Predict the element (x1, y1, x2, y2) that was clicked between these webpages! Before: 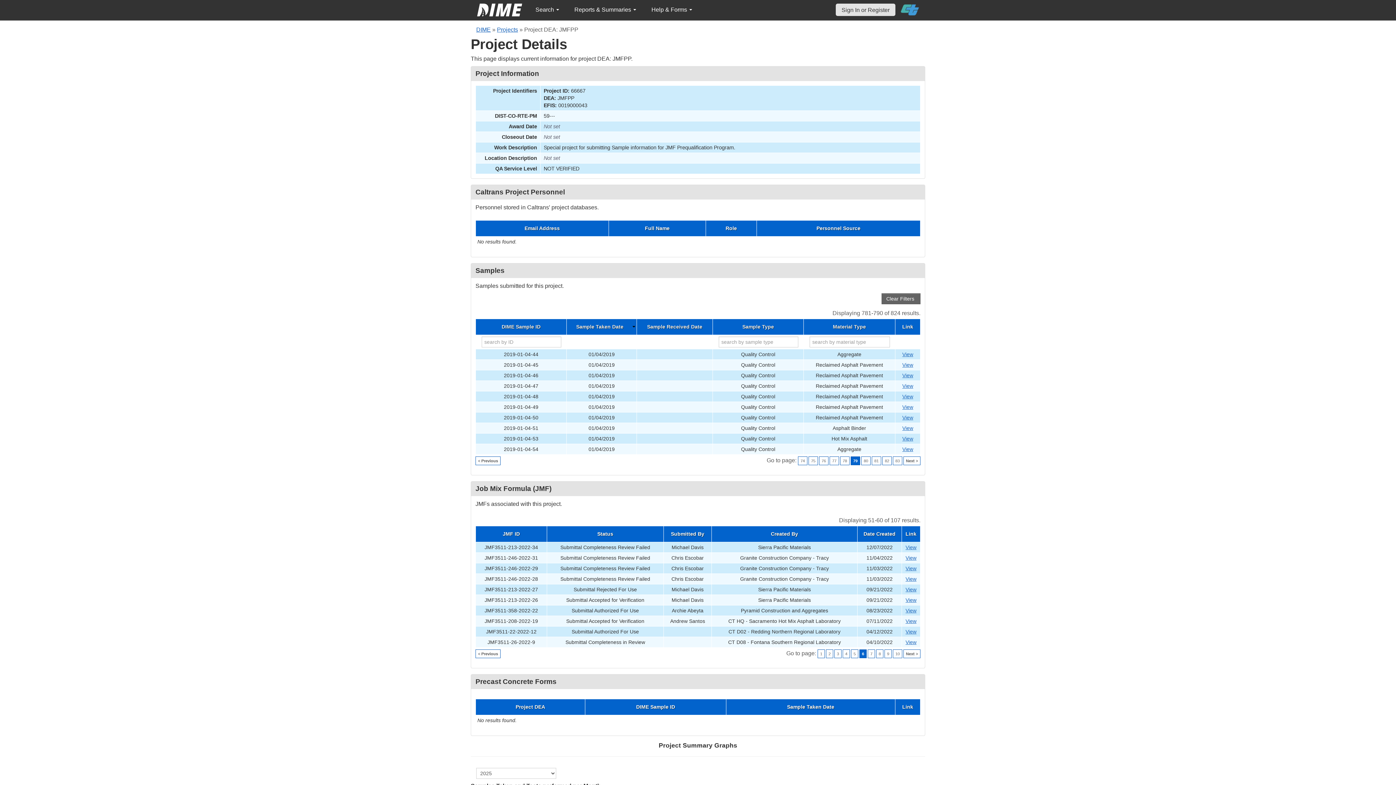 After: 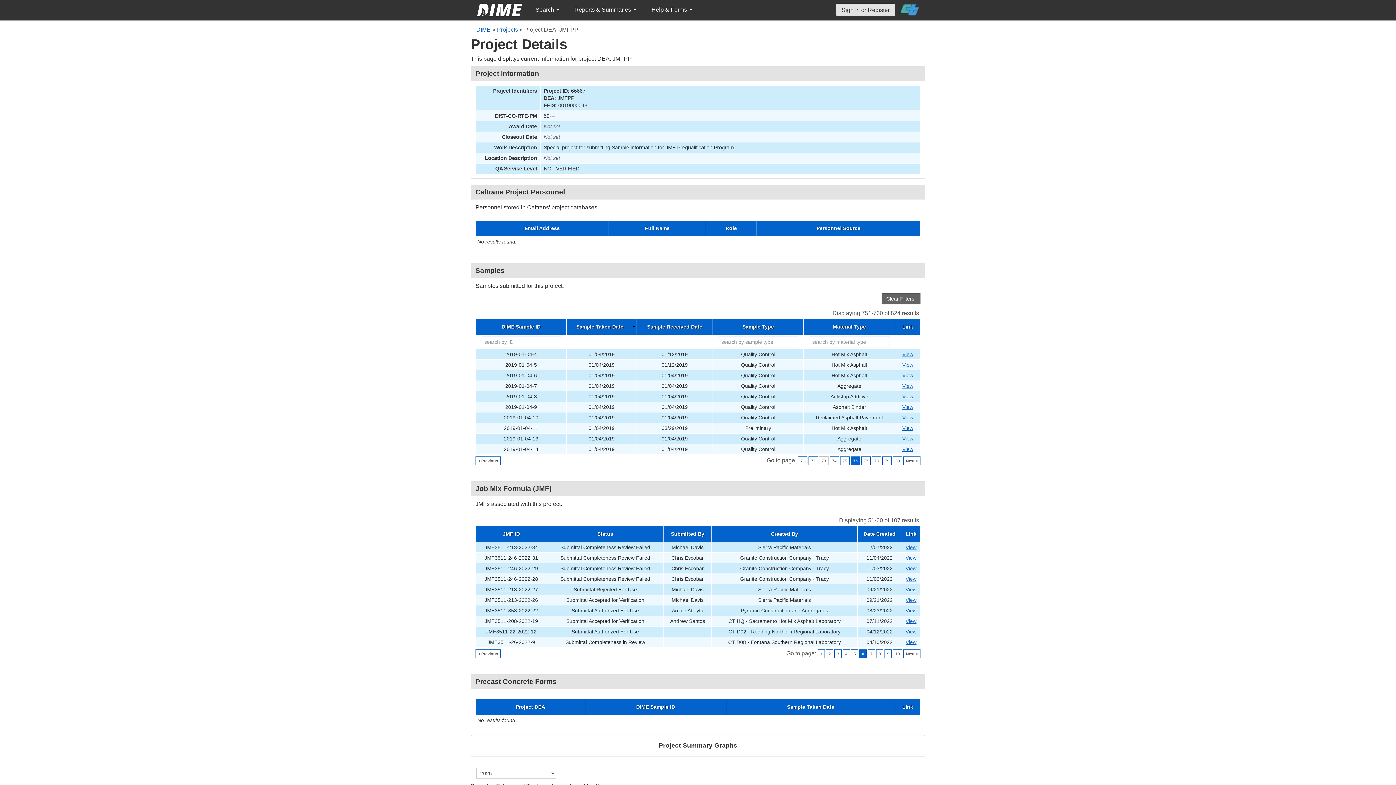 Action: bbox: (819, 456, 828, 465) label: 76